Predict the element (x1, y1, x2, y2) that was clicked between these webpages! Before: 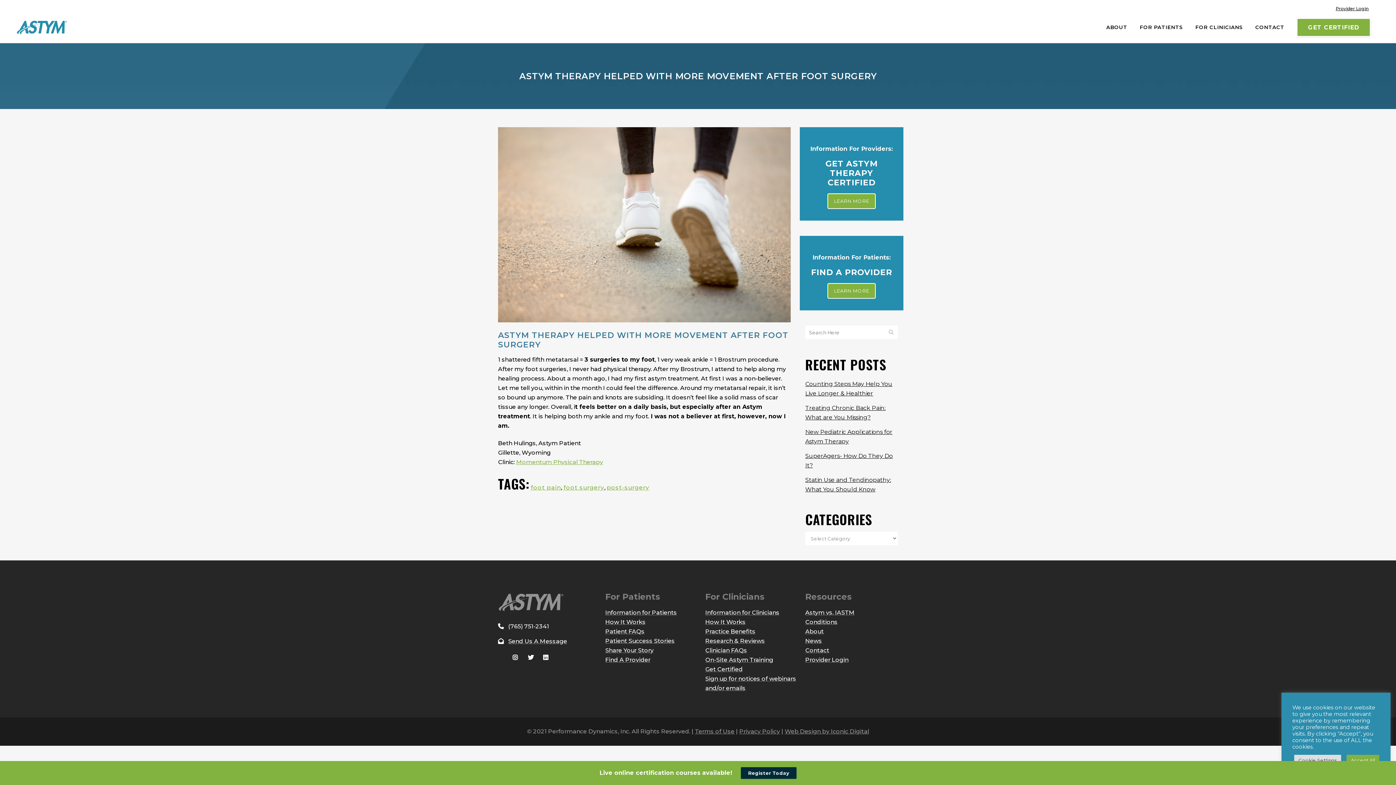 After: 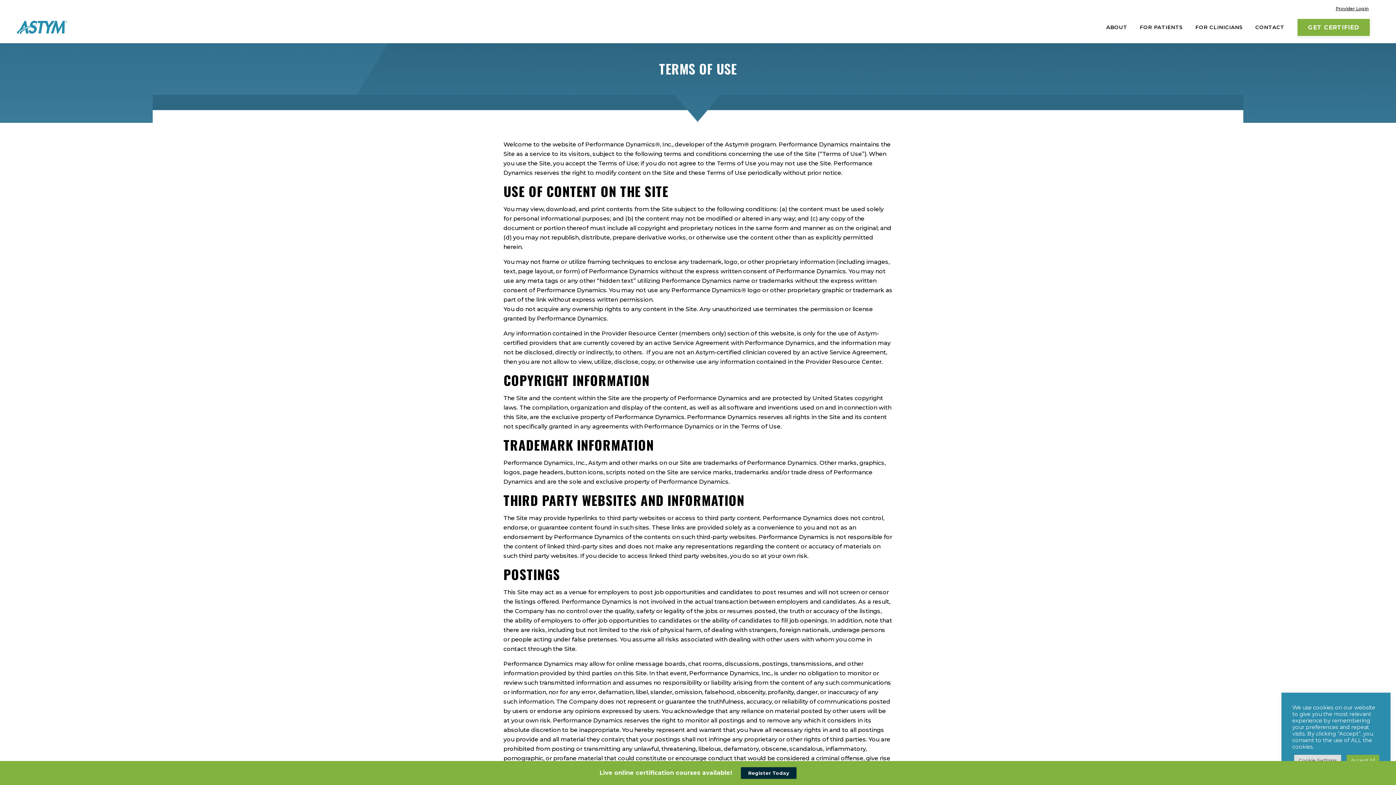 Action: bbox: (695, 728, 734, 735) label: Terms of Use